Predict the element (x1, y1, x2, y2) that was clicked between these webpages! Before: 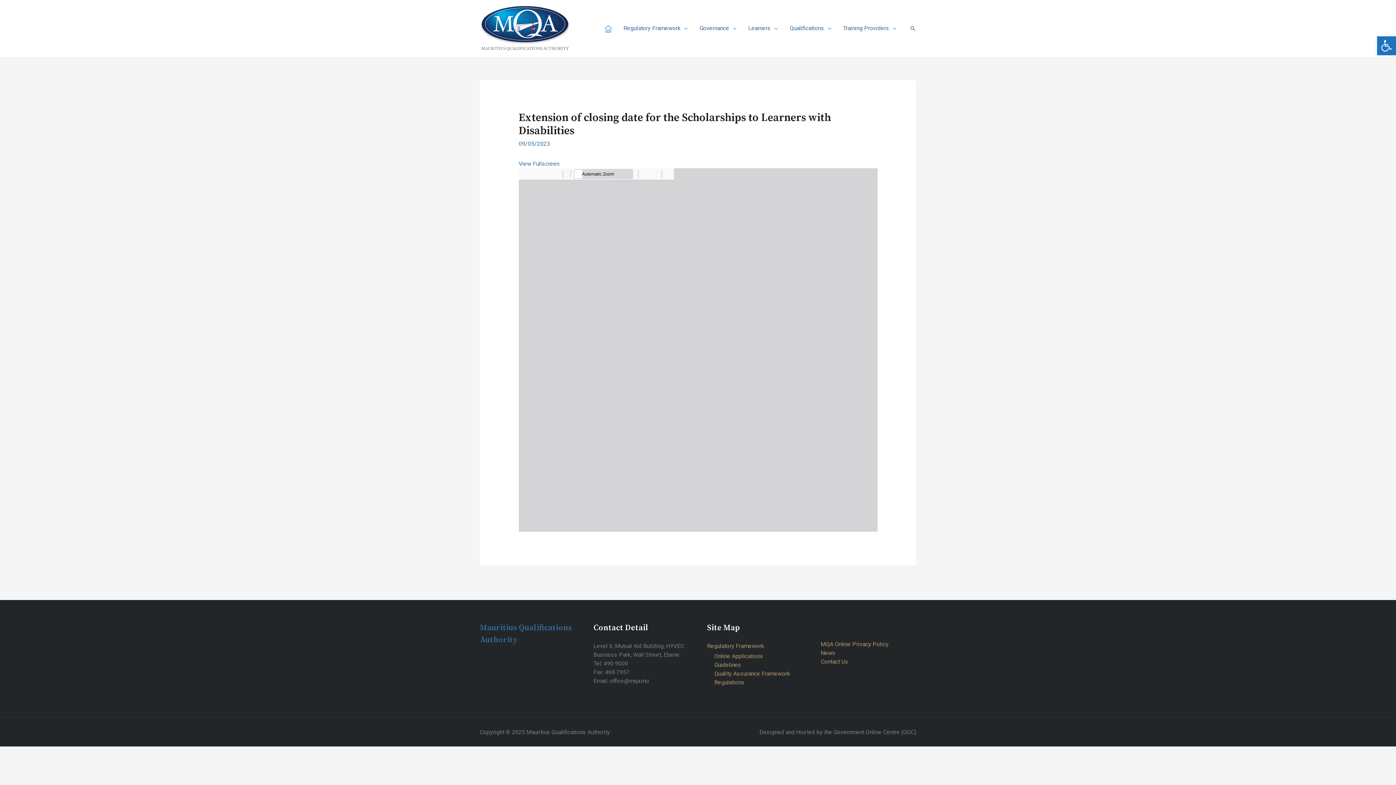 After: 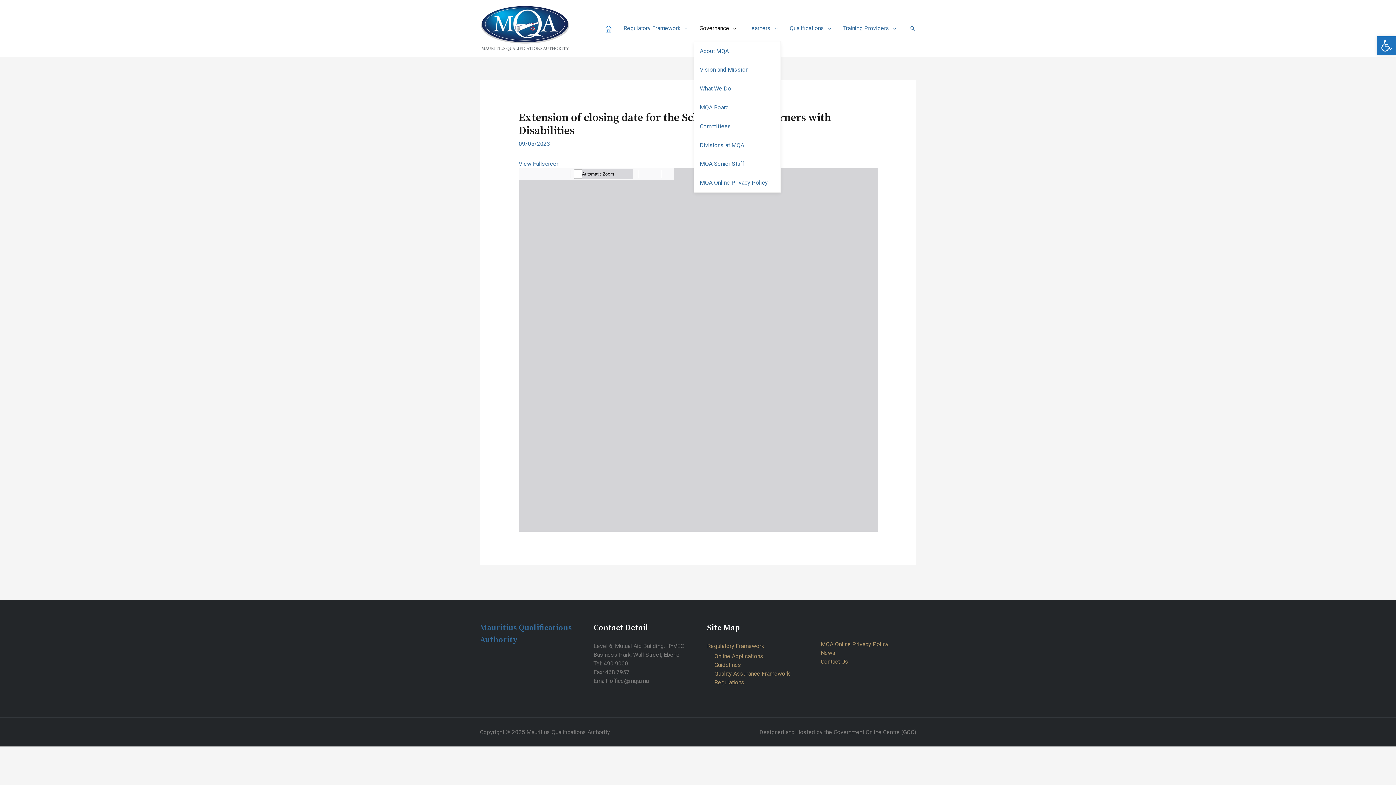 Action: label: Governance bbox: (693, 15, 742, 41)